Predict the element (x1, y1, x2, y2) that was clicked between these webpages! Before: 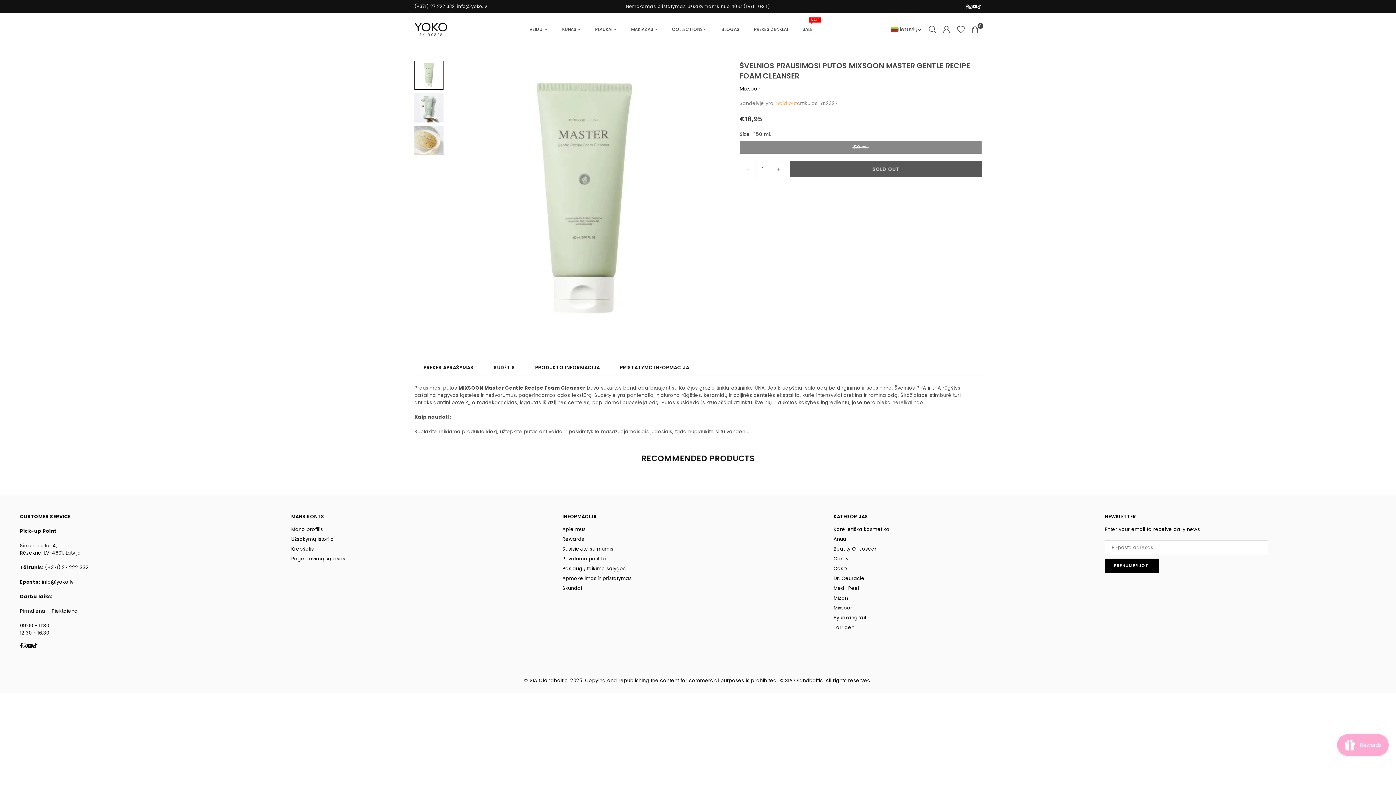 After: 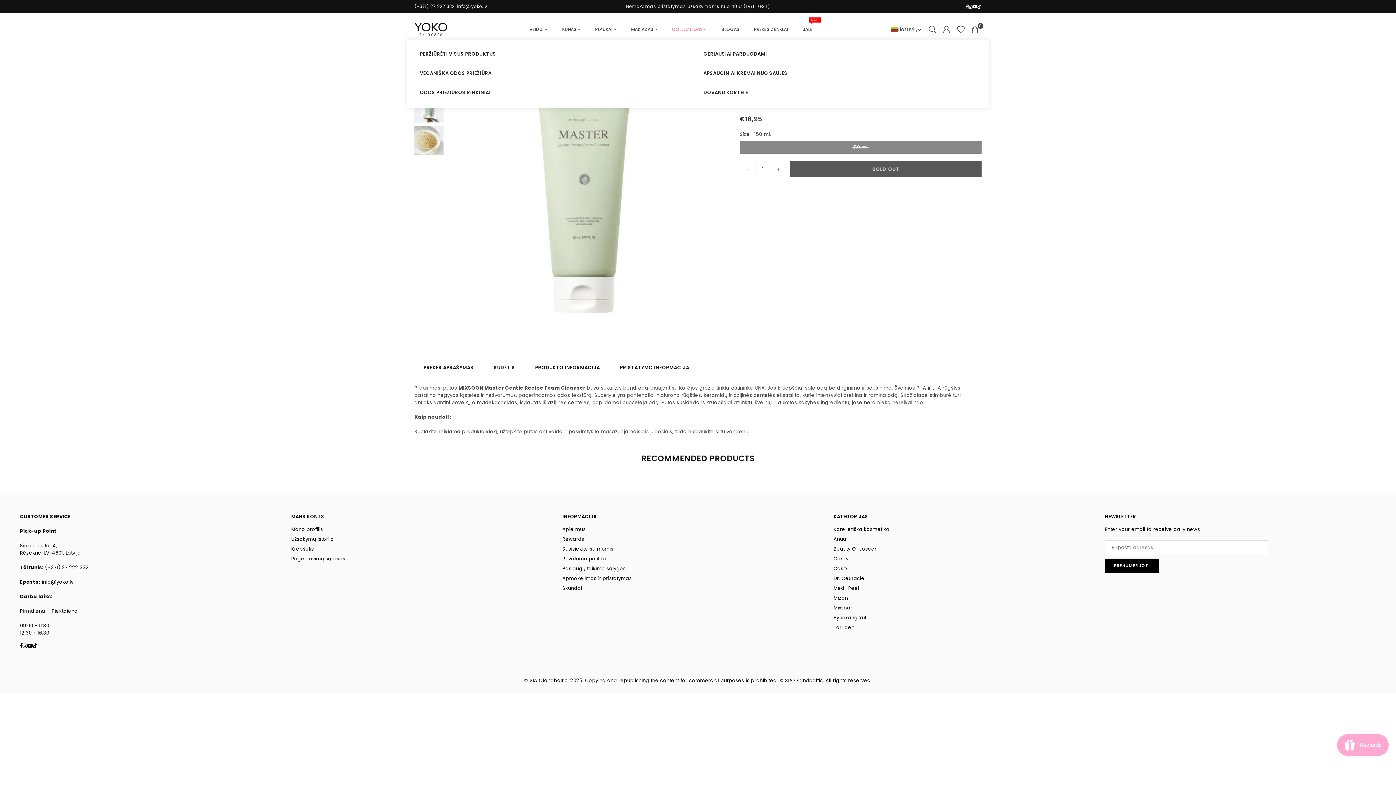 Action: bbox: (666, 19, 712, 39) label: COLLECTIONS